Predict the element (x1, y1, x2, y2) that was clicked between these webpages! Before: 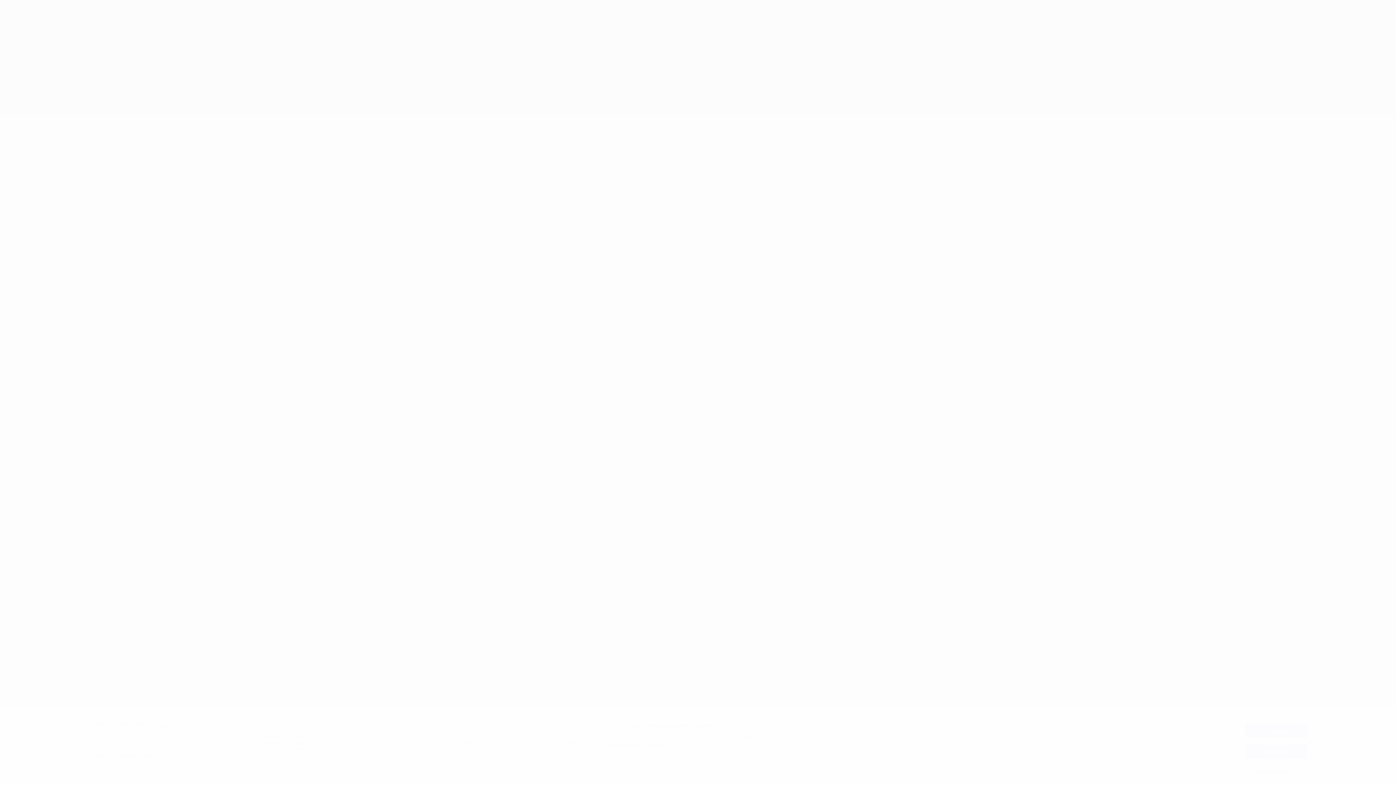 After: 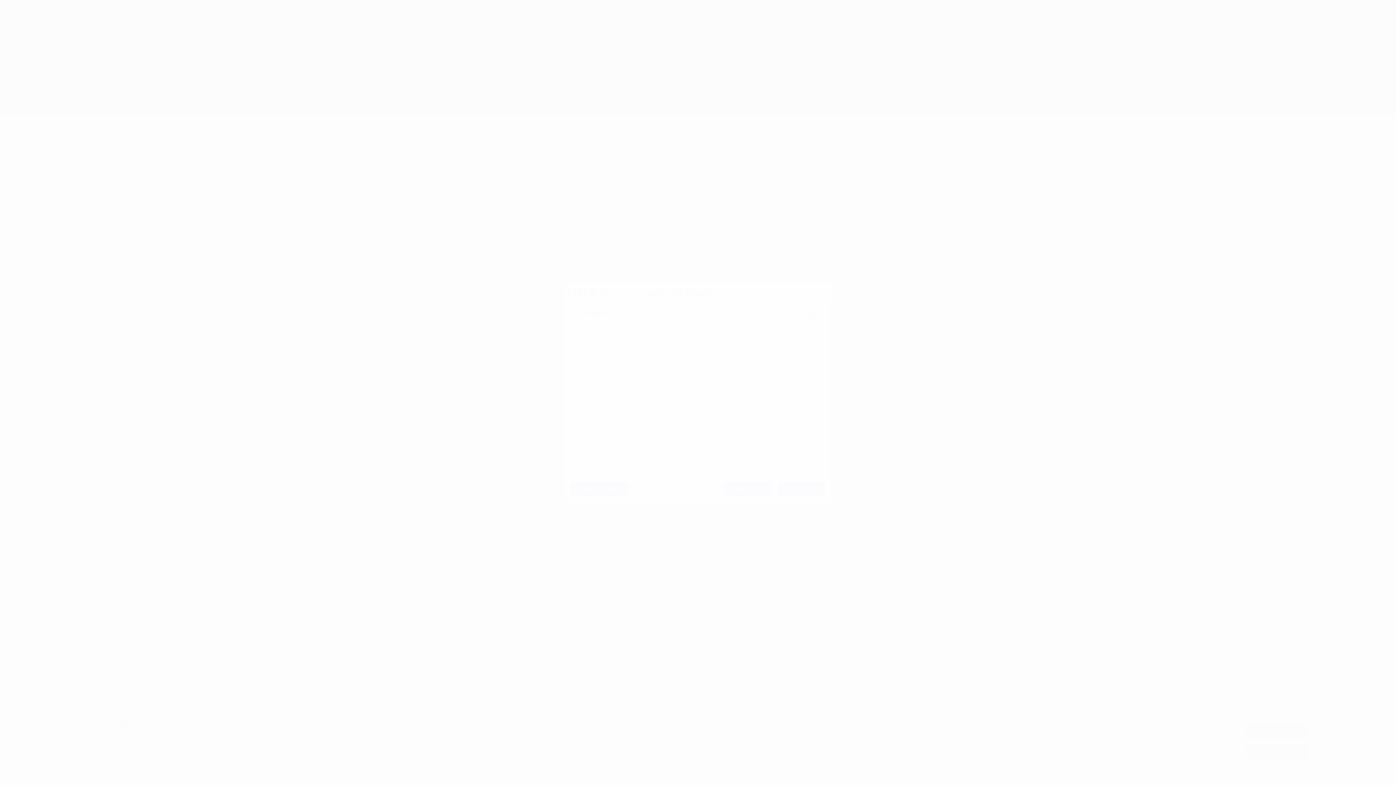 Action: bbox: (609, 742, 668, 749) label: List of Partners (vendors)